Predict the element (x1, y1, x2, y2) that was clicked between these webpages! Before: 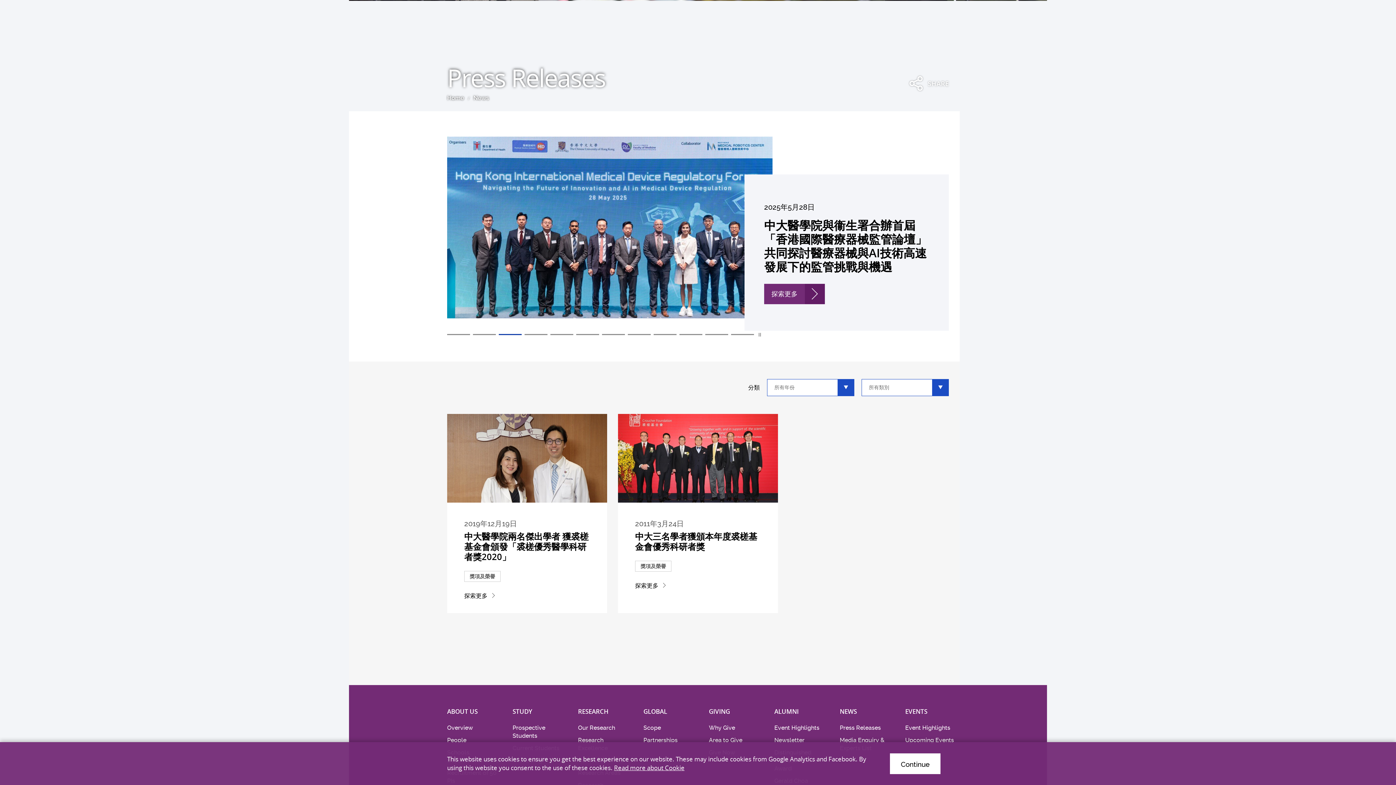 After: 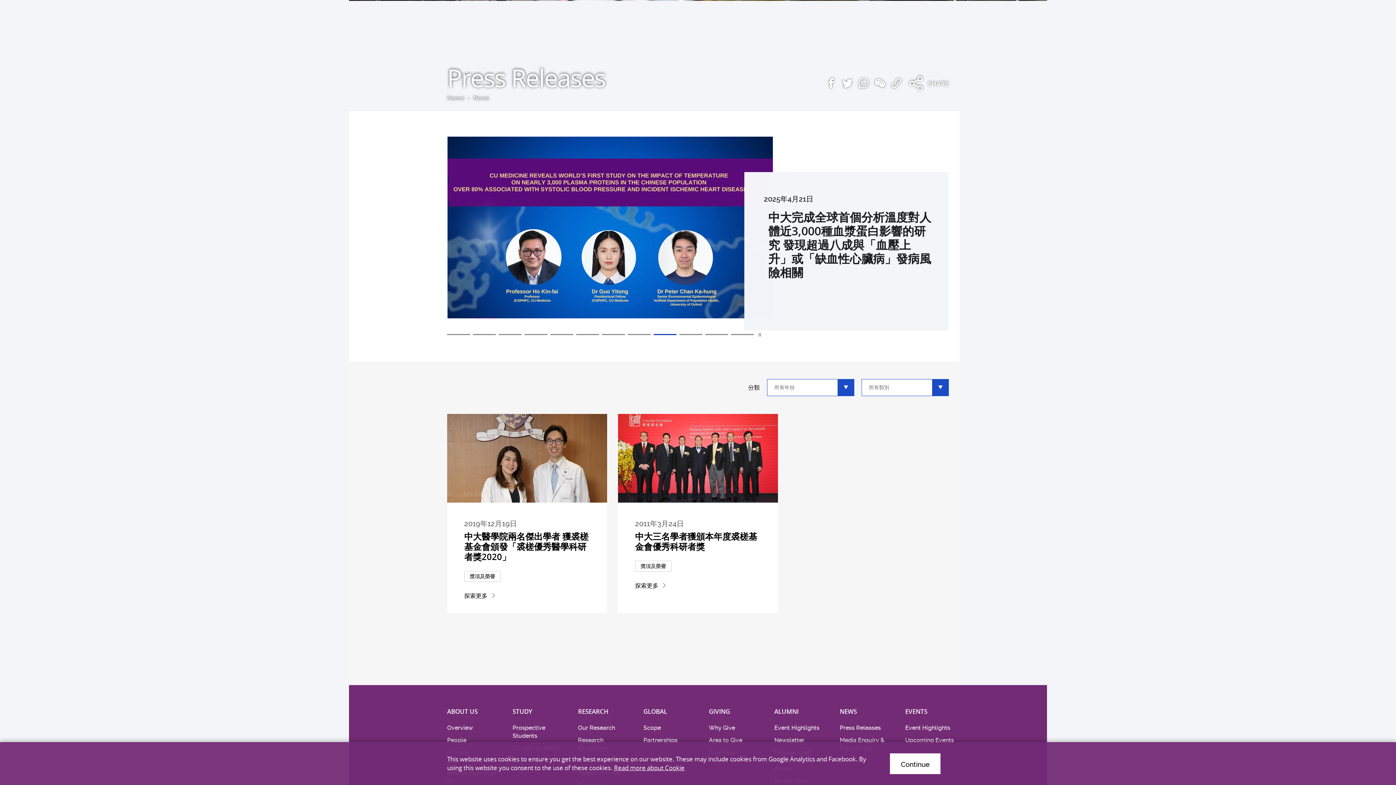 Action: label: SHARE bbox: (909, 74, 949, 90)